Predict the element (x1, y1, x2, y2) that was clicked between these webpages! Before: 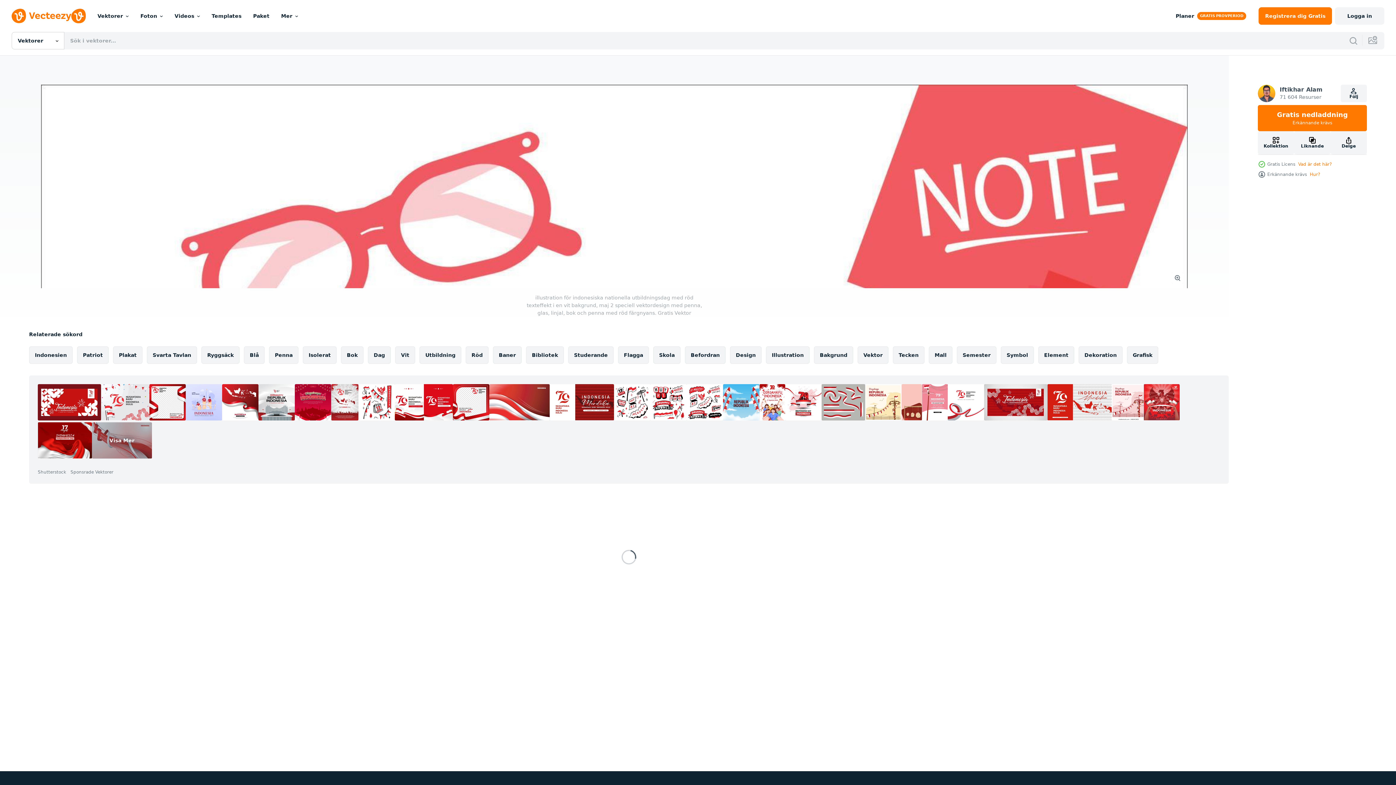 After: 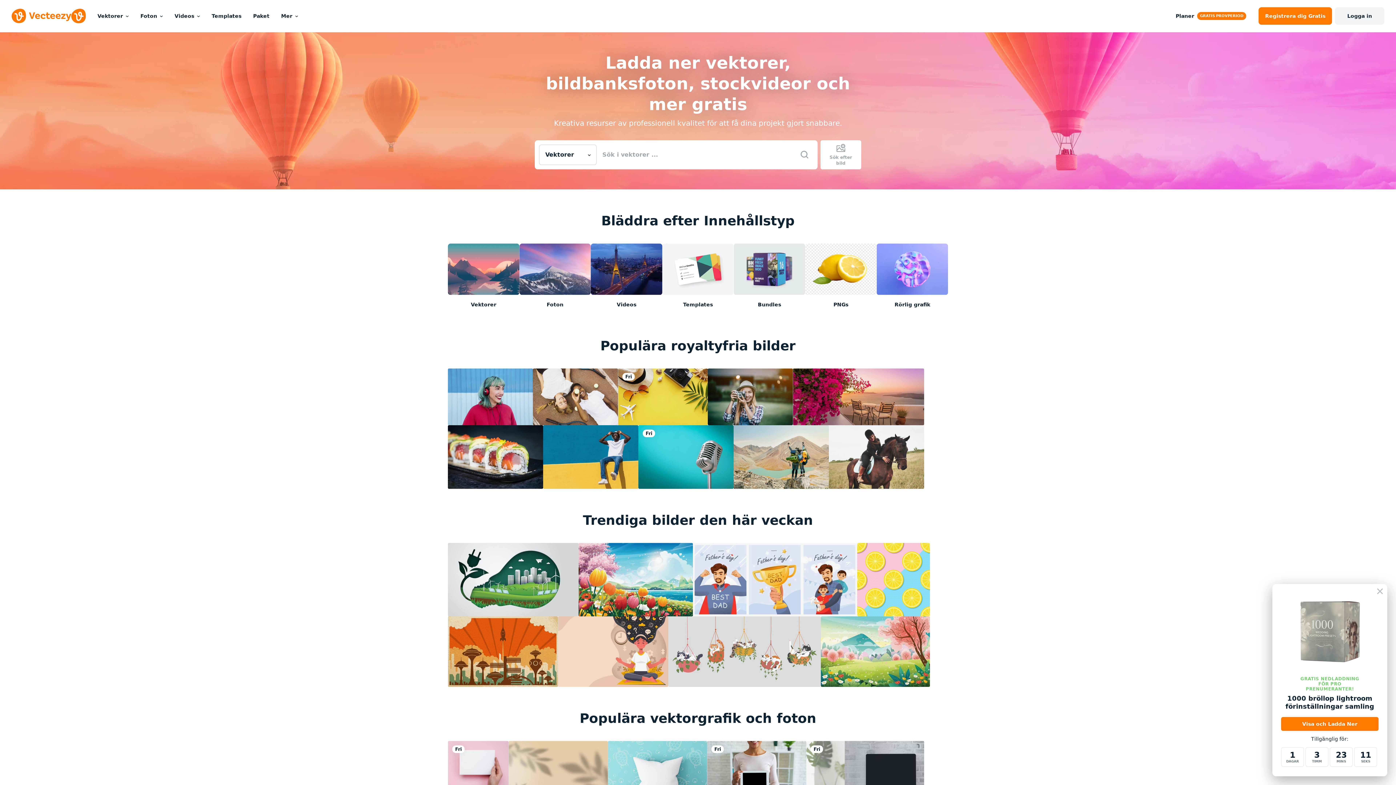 Action: bbox: (11, 8, 85, 23)